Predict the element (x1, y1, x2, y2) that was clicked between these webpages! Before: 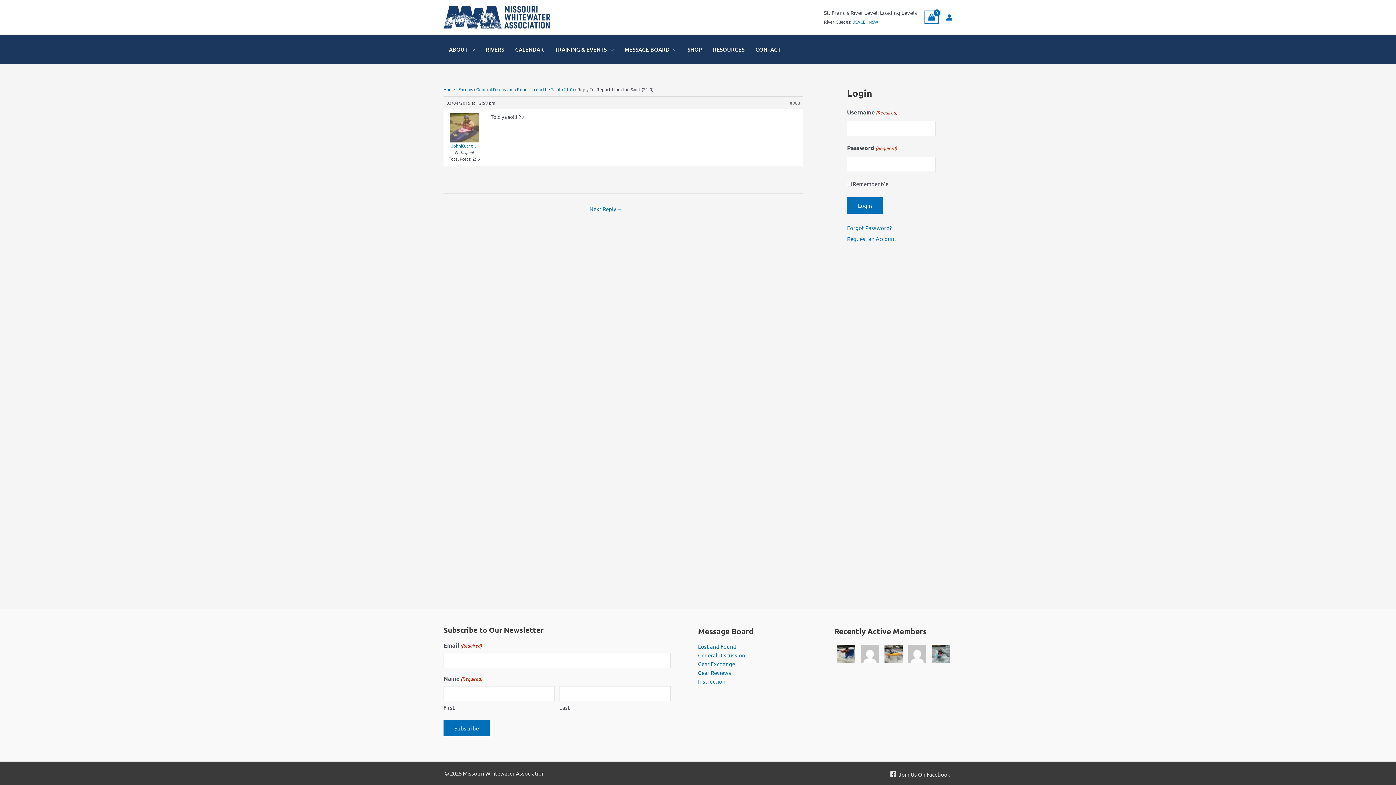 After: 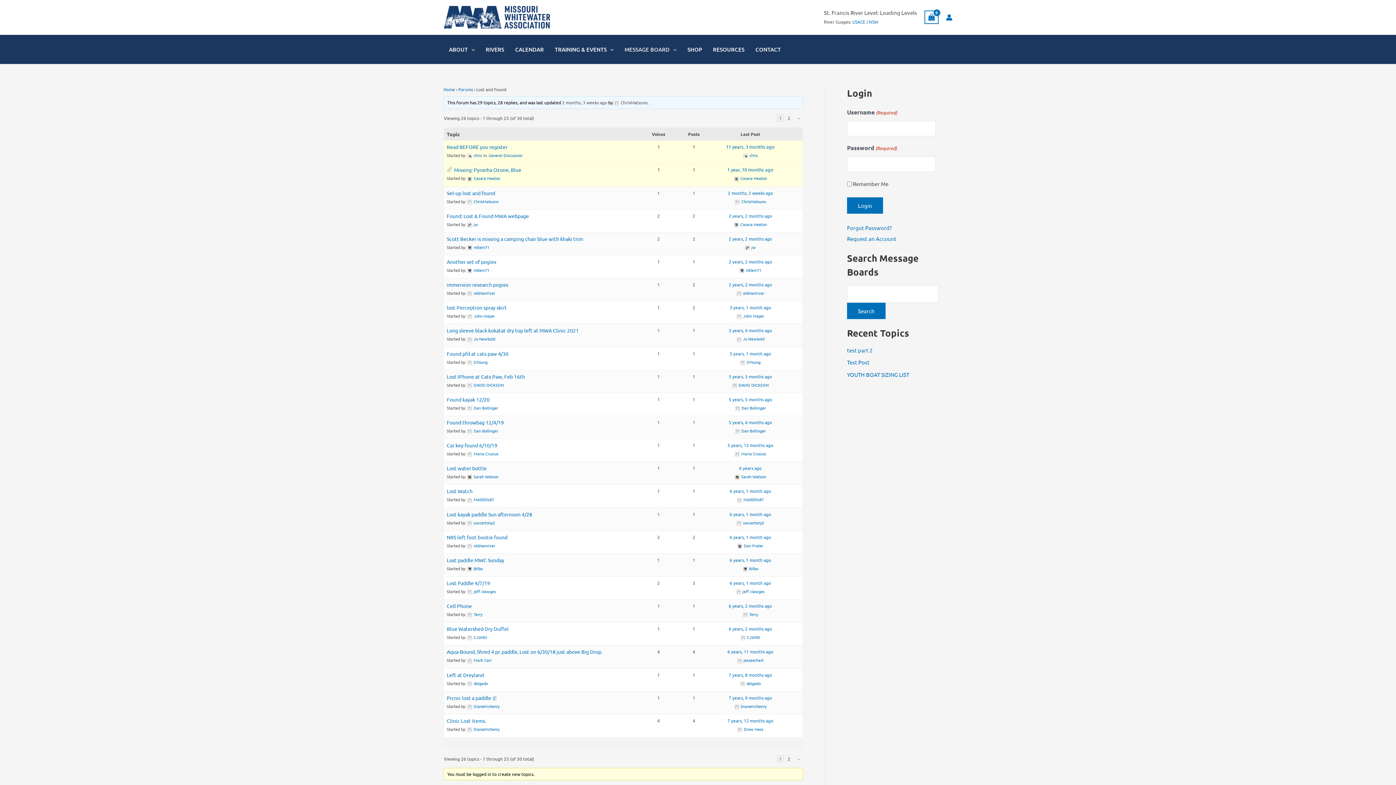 Action: bbox: (698, 643, 736, 650) label: Lost and Found